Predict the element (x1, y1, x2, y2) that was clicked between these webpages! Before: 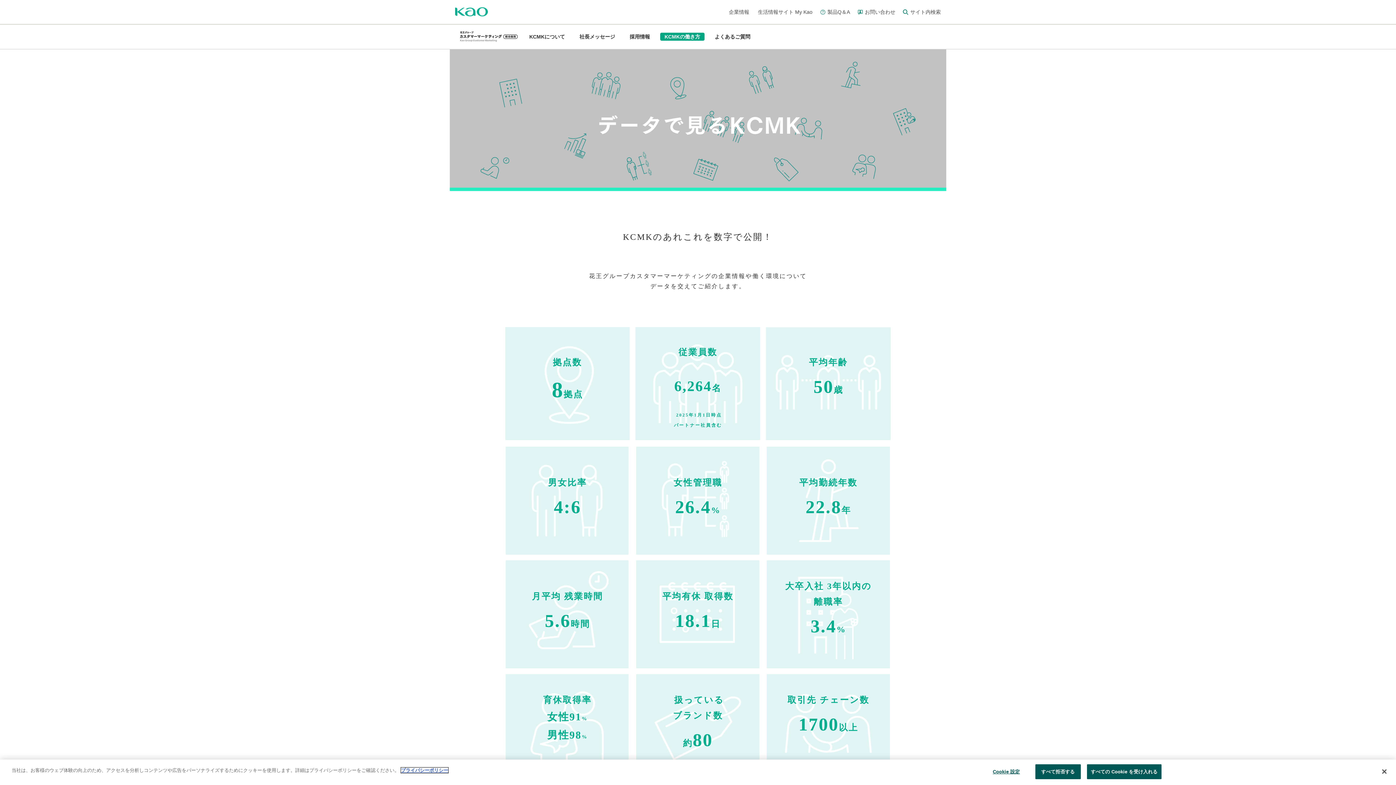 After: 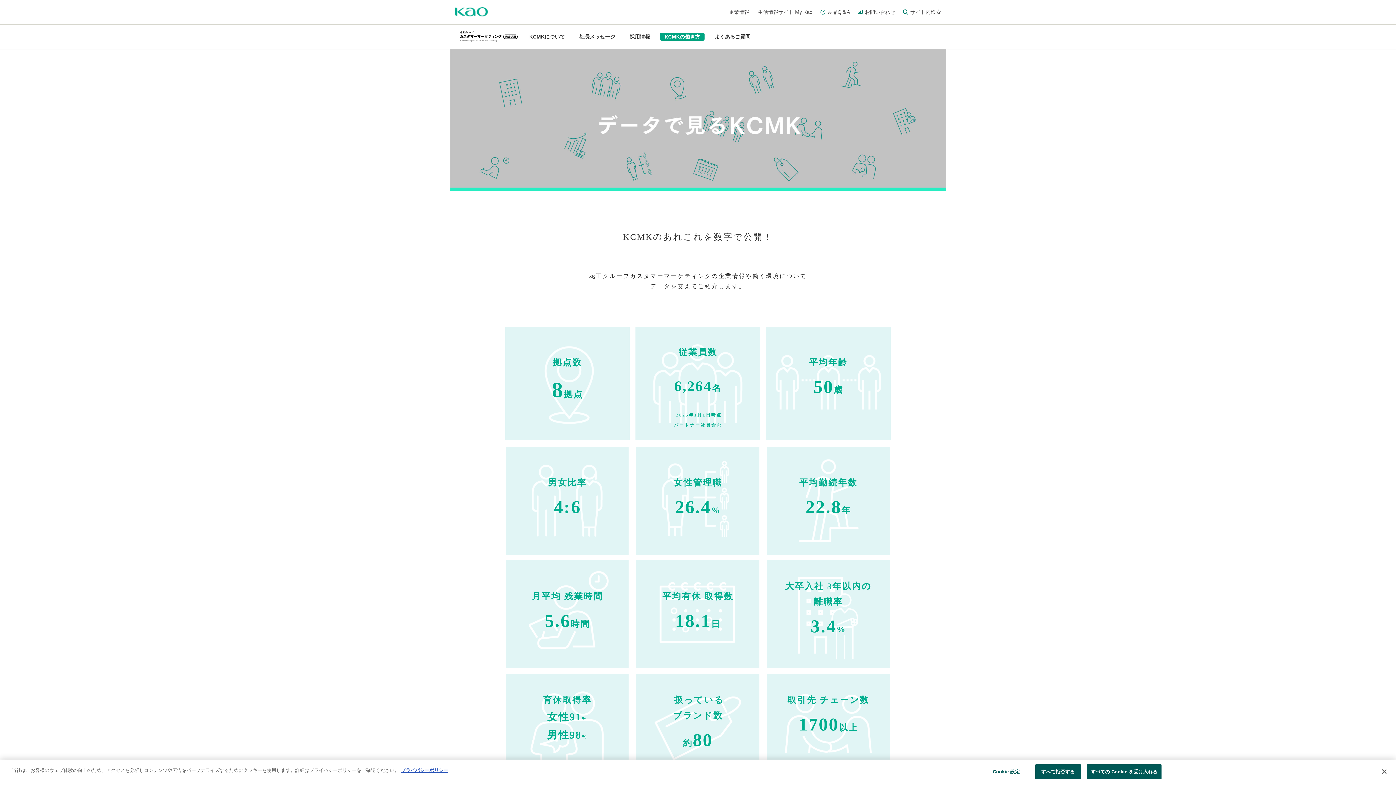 Action: label:  
従業員数

6,264名
 
 2025年1月1日時点
パートナー社員含む bbox: (635, 326, 760, 441)